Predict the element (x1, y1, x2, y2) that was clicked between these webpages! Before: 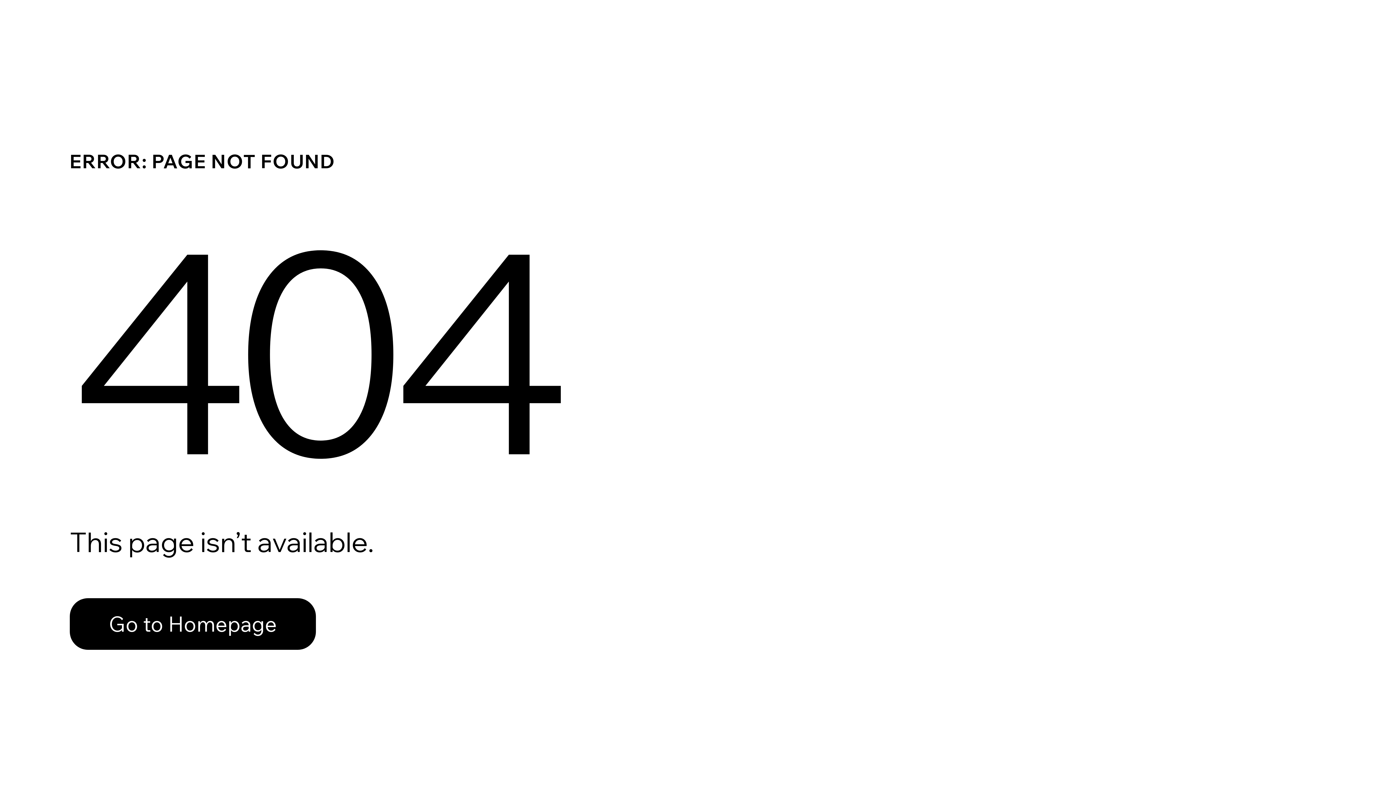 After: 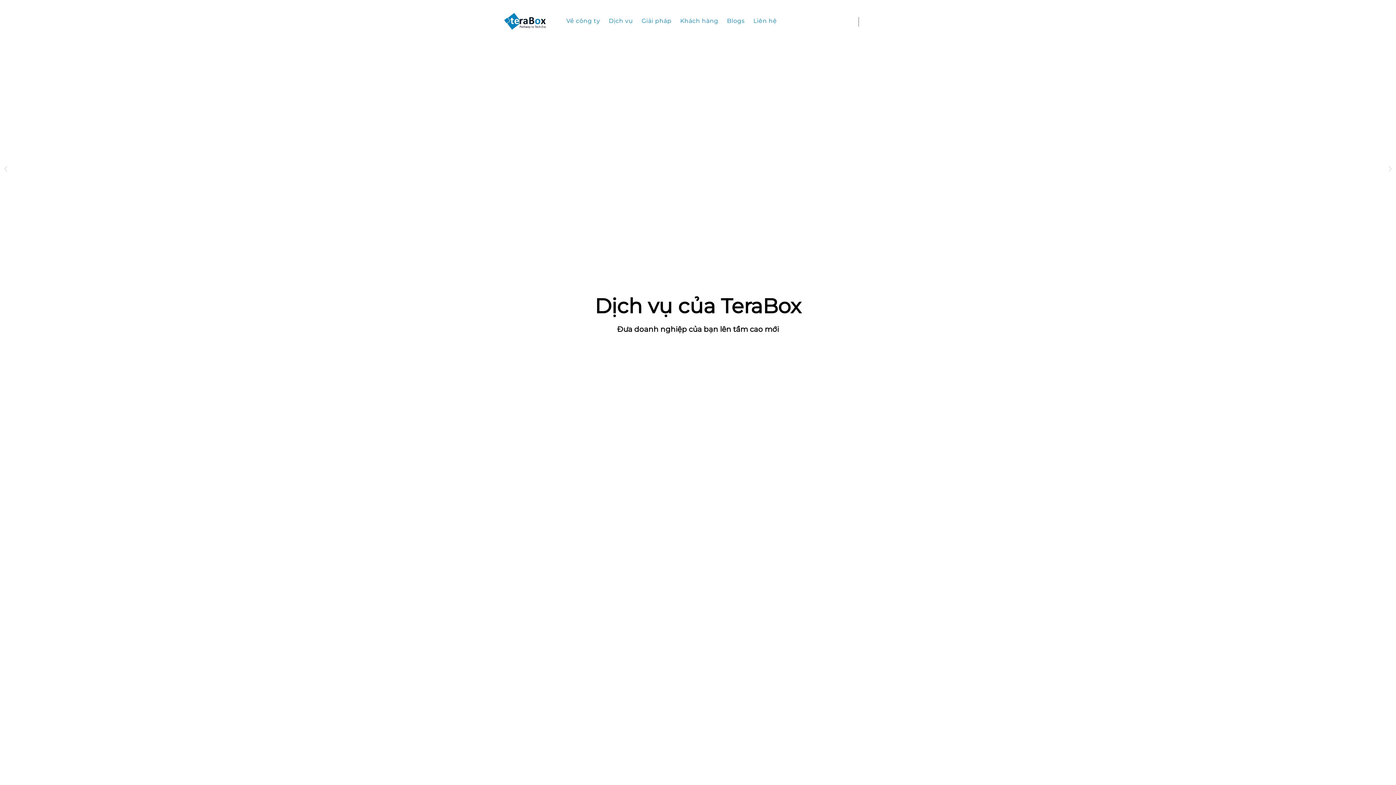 Action: bbox: (69, 582, 768, 659) label: Go to Homepage